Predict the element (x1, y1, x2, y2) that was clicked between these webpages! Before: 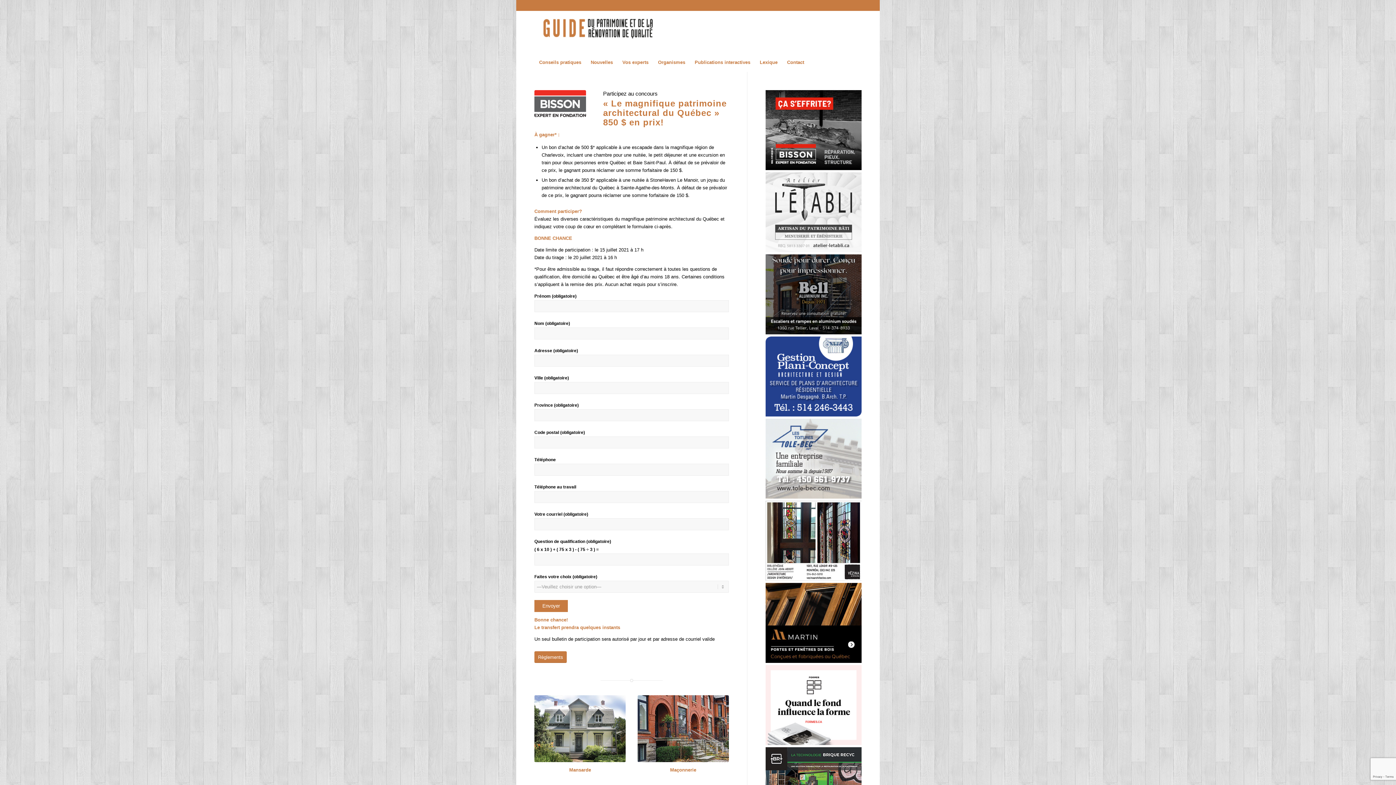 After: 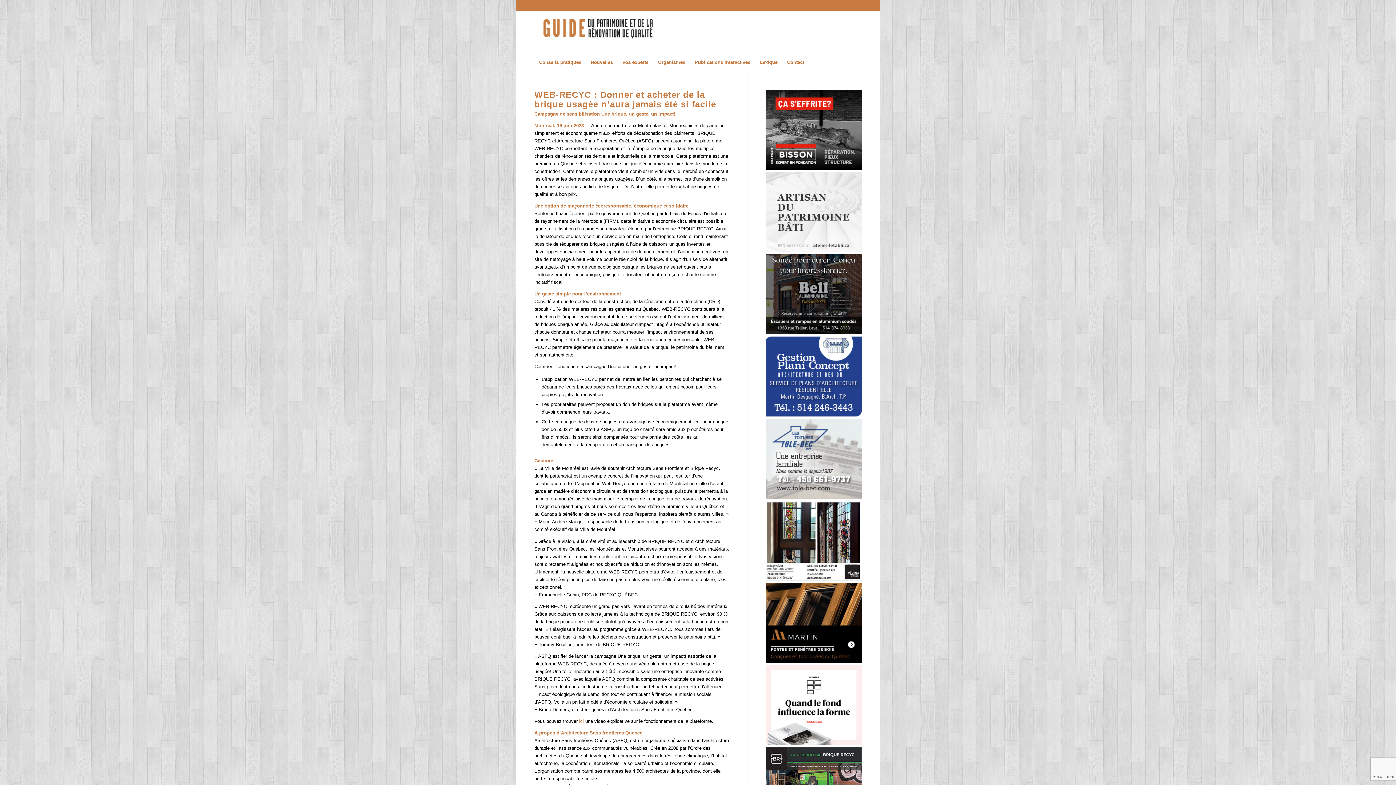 Action: bbox: (586, 53, 617, 71) label: Nouvelles